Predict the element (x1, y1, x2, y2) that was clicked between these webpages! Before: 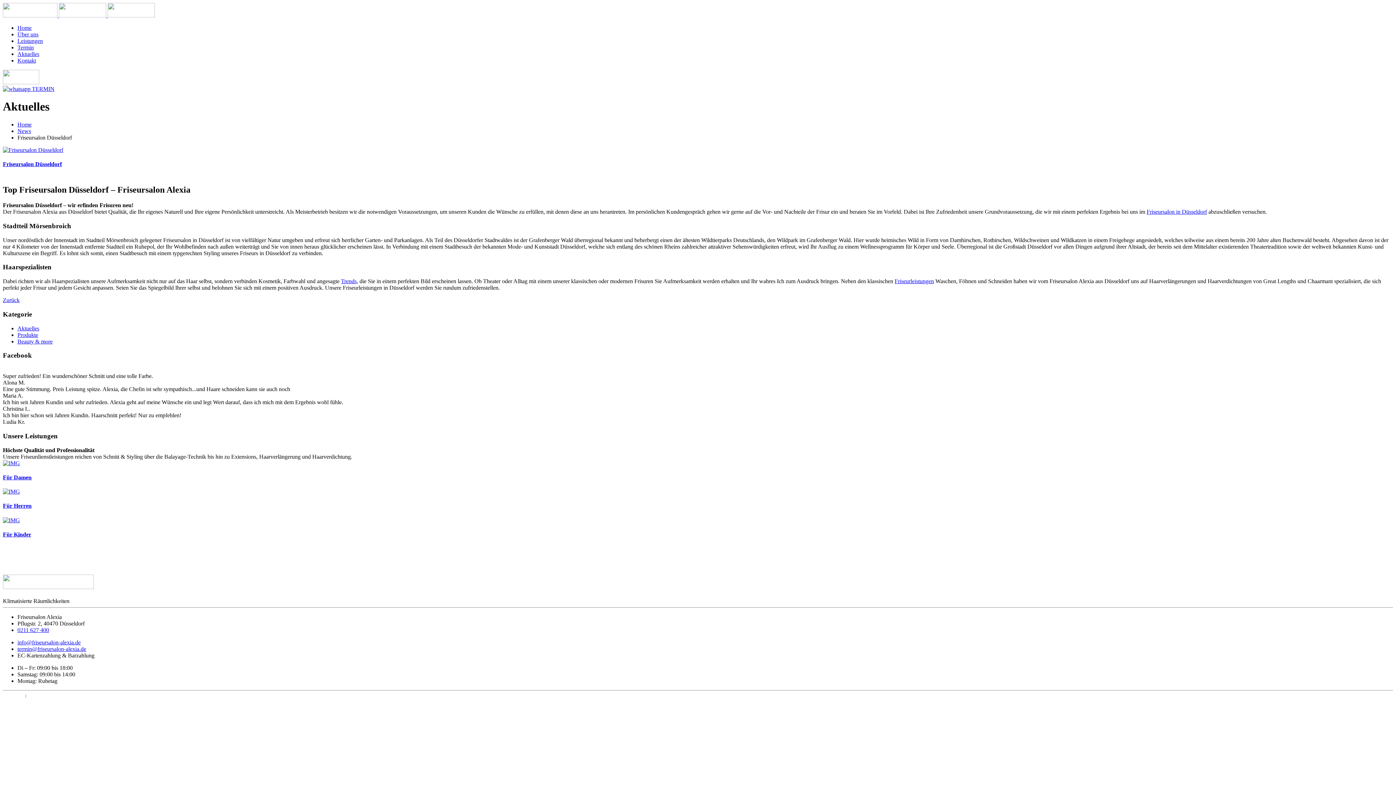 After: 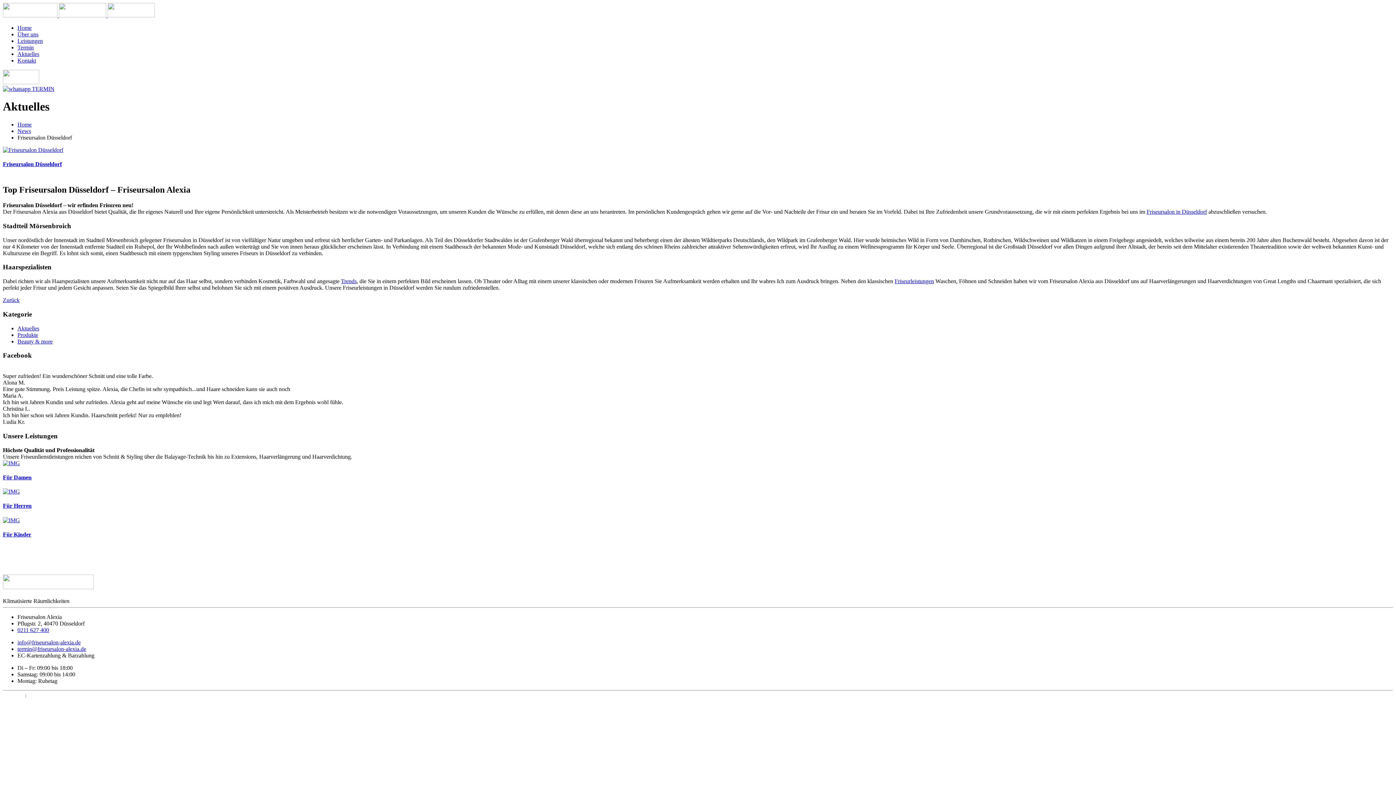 Action: bbox: (2, 85, 54, 92) label:  TERMIN